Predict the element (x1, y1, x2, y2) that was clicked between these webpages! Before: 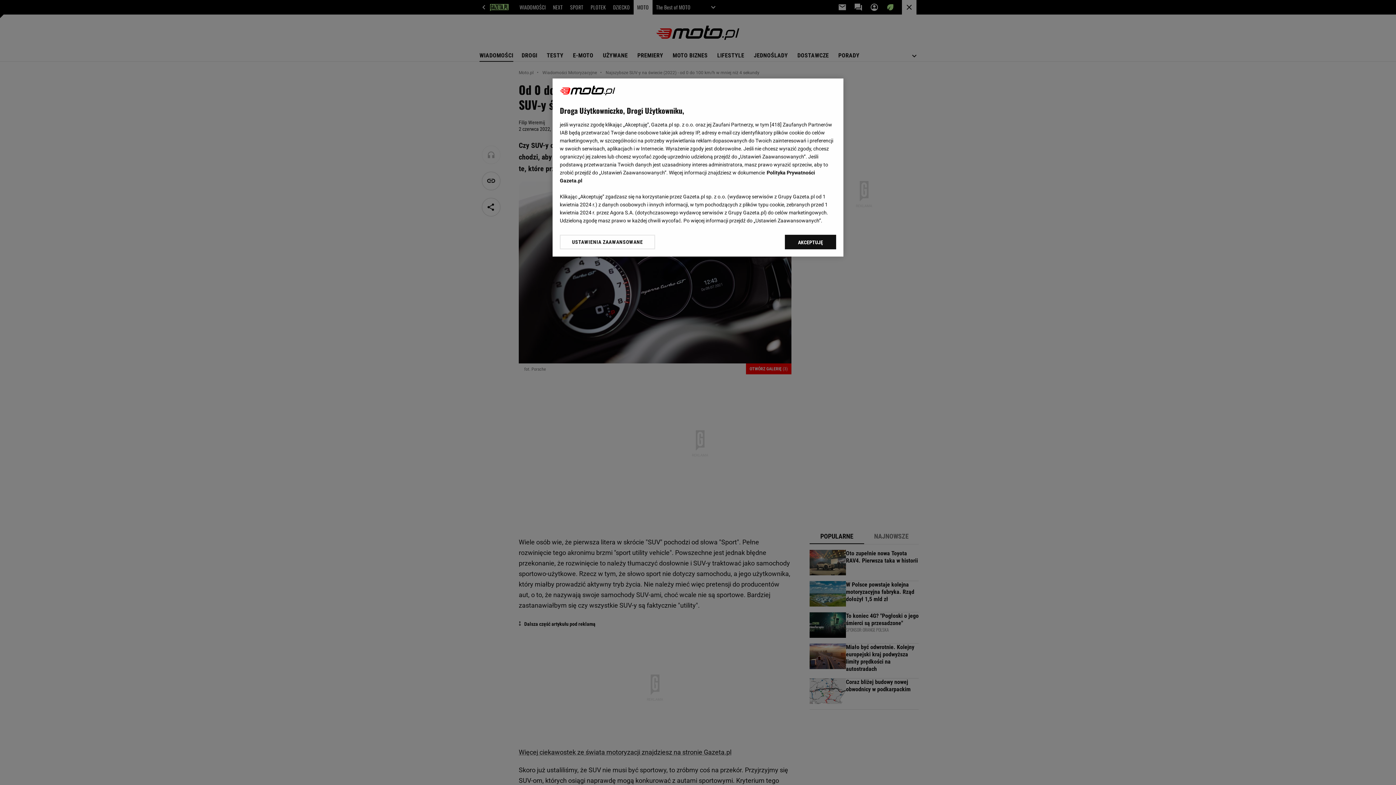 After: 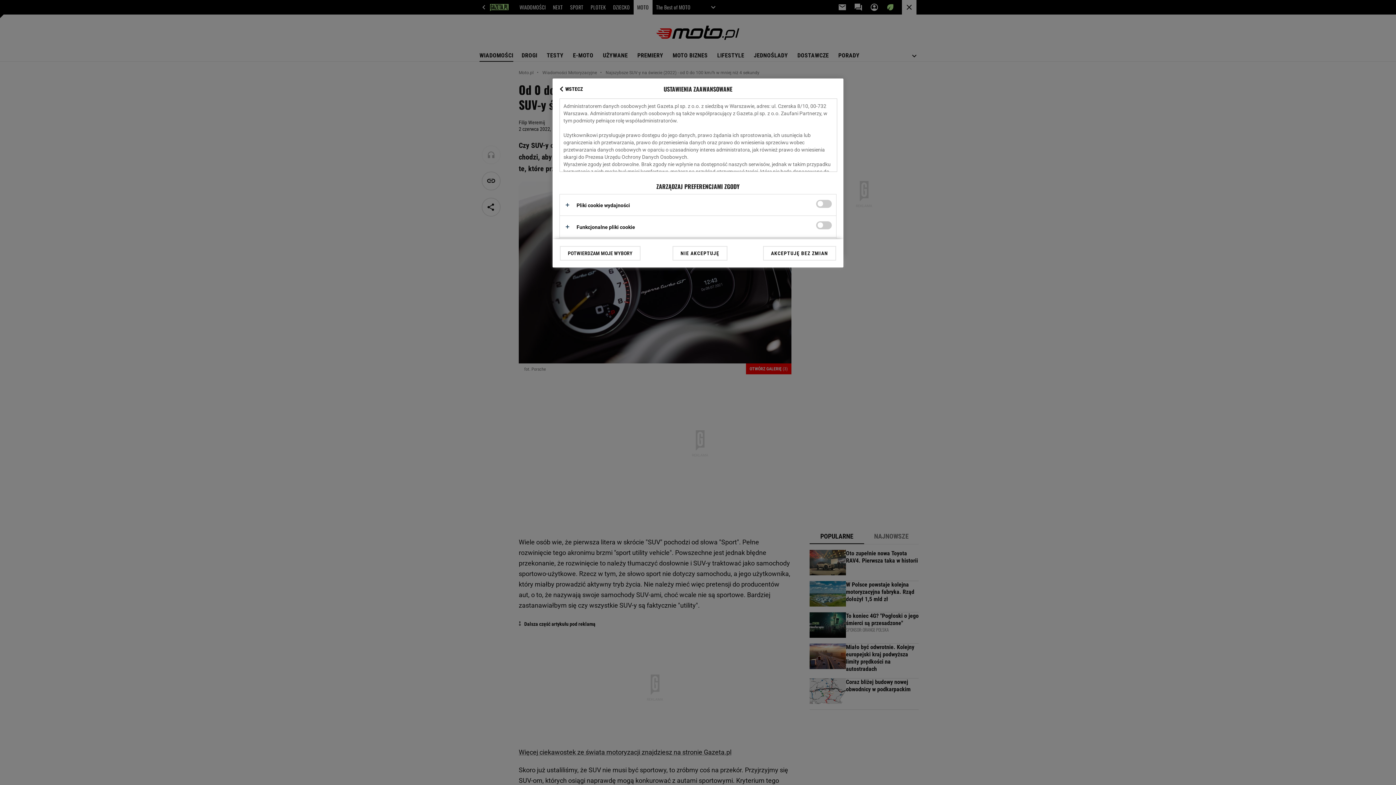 Action: label: USTAWIENIA ZAAWANSOWANE bbox: (560, 234, 655, 249)